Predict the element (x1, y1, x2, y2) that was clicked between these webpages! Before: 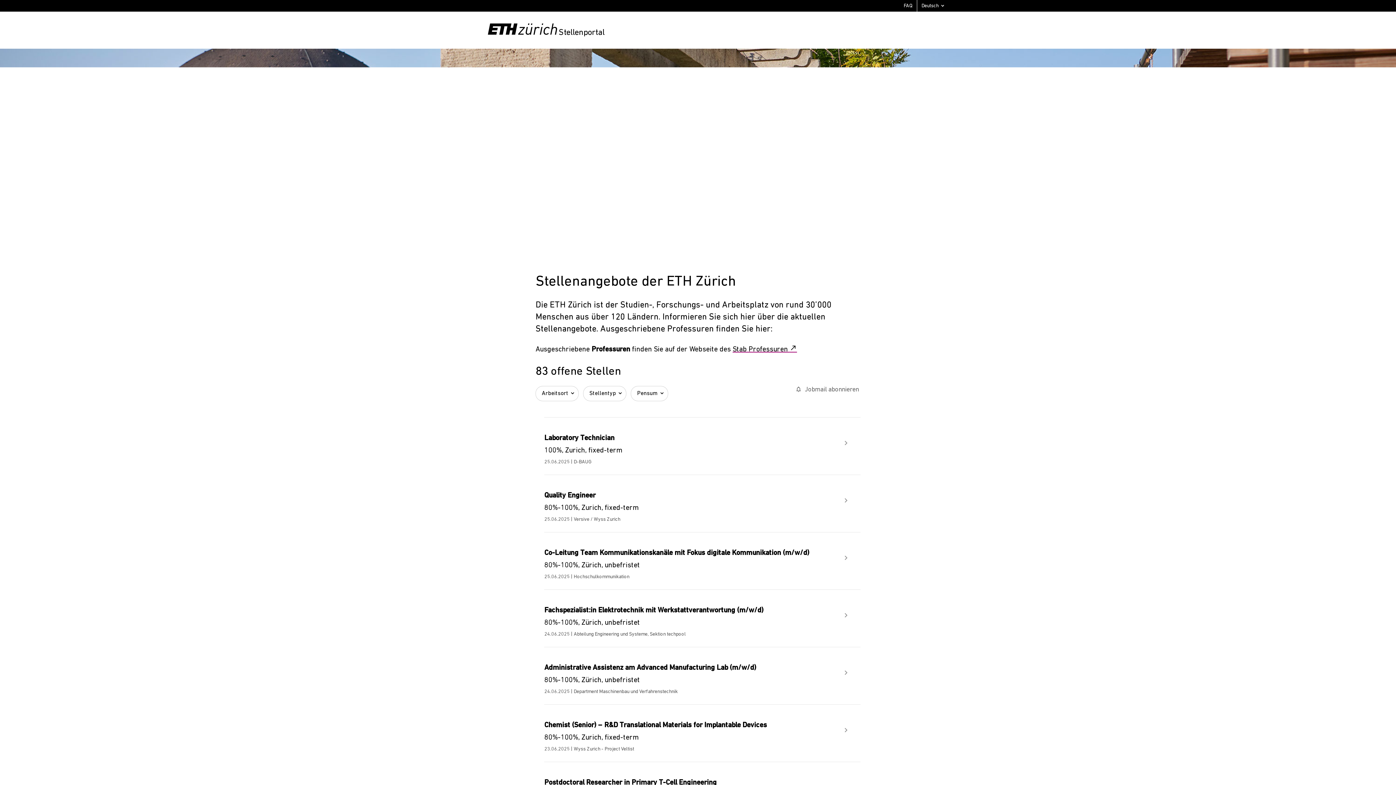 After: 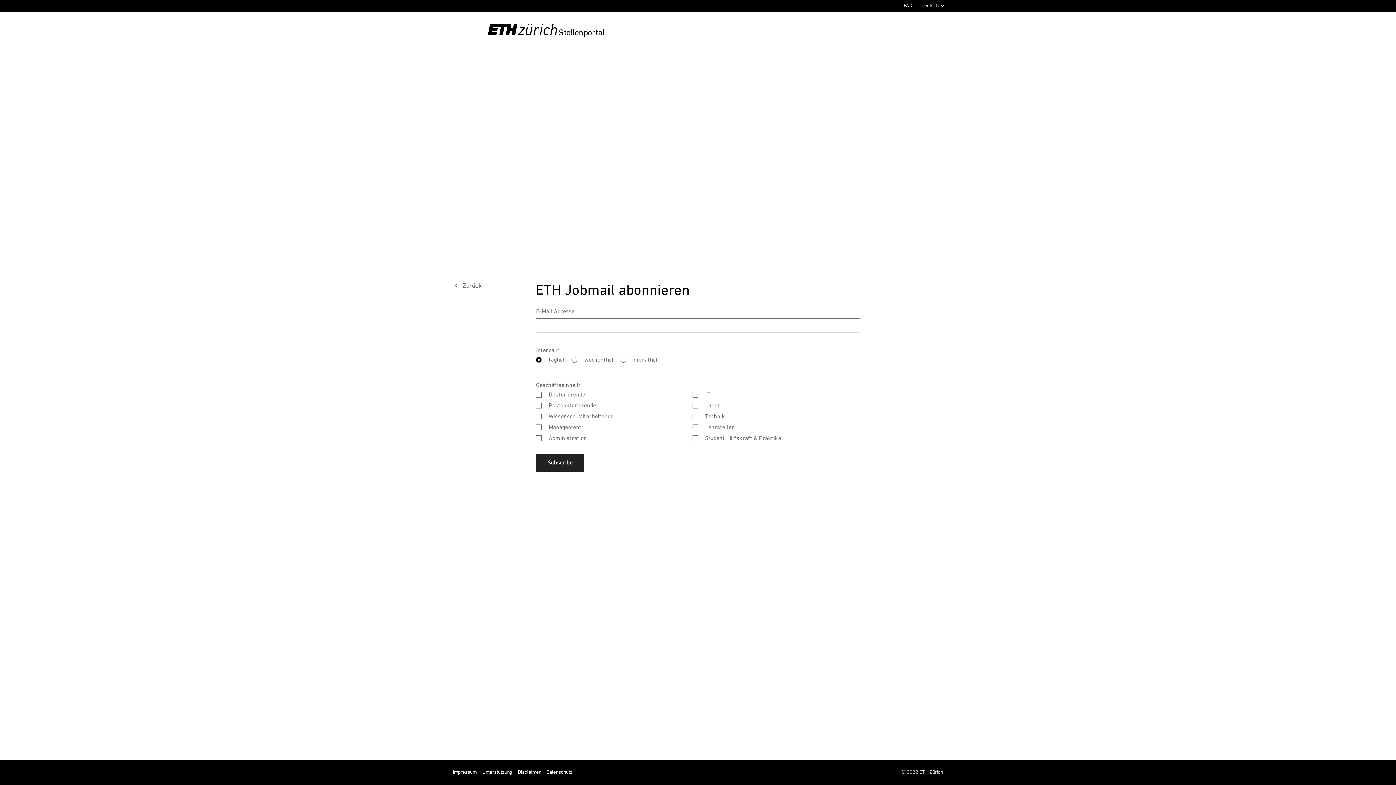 Action: bbox: (795, 386, 860, 394) label: notifications_none
Jobmail abonnieren 